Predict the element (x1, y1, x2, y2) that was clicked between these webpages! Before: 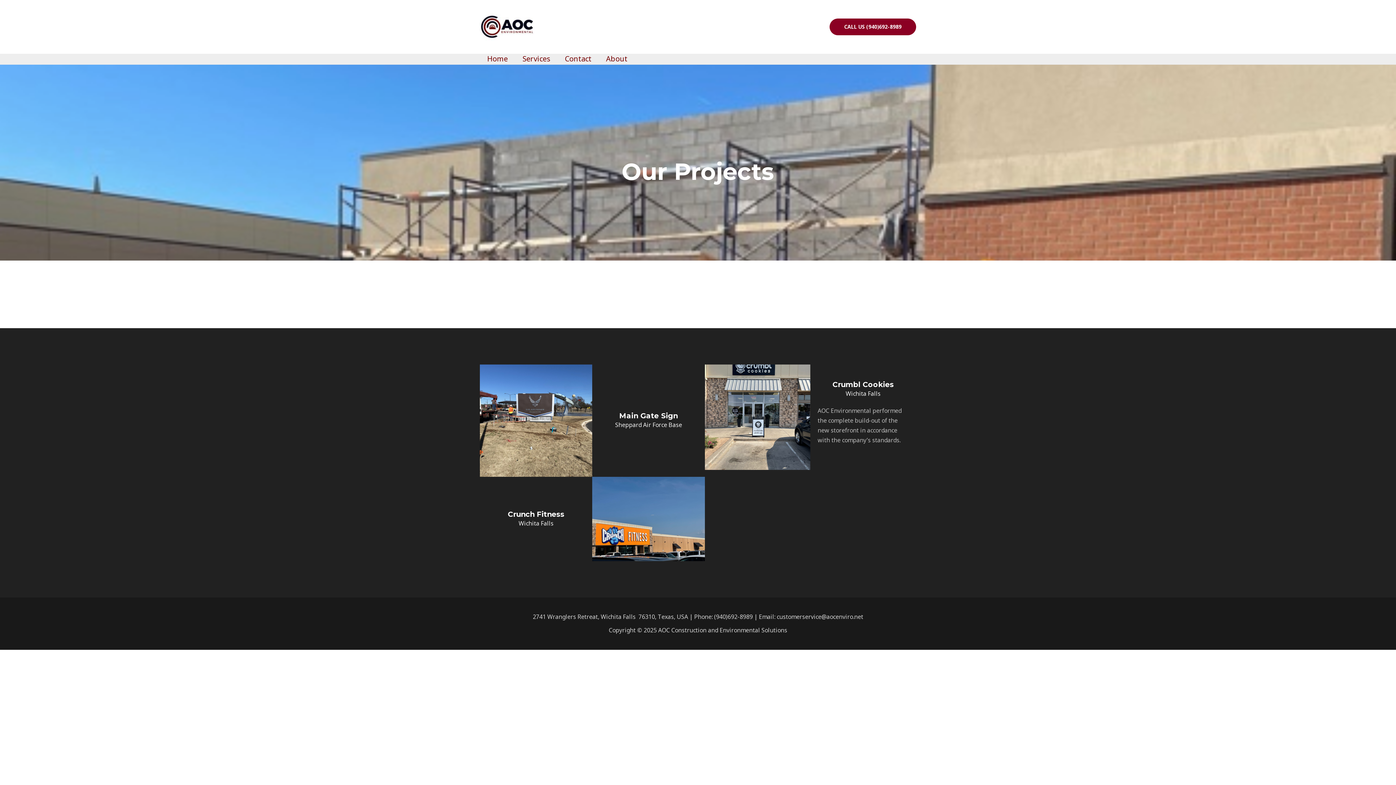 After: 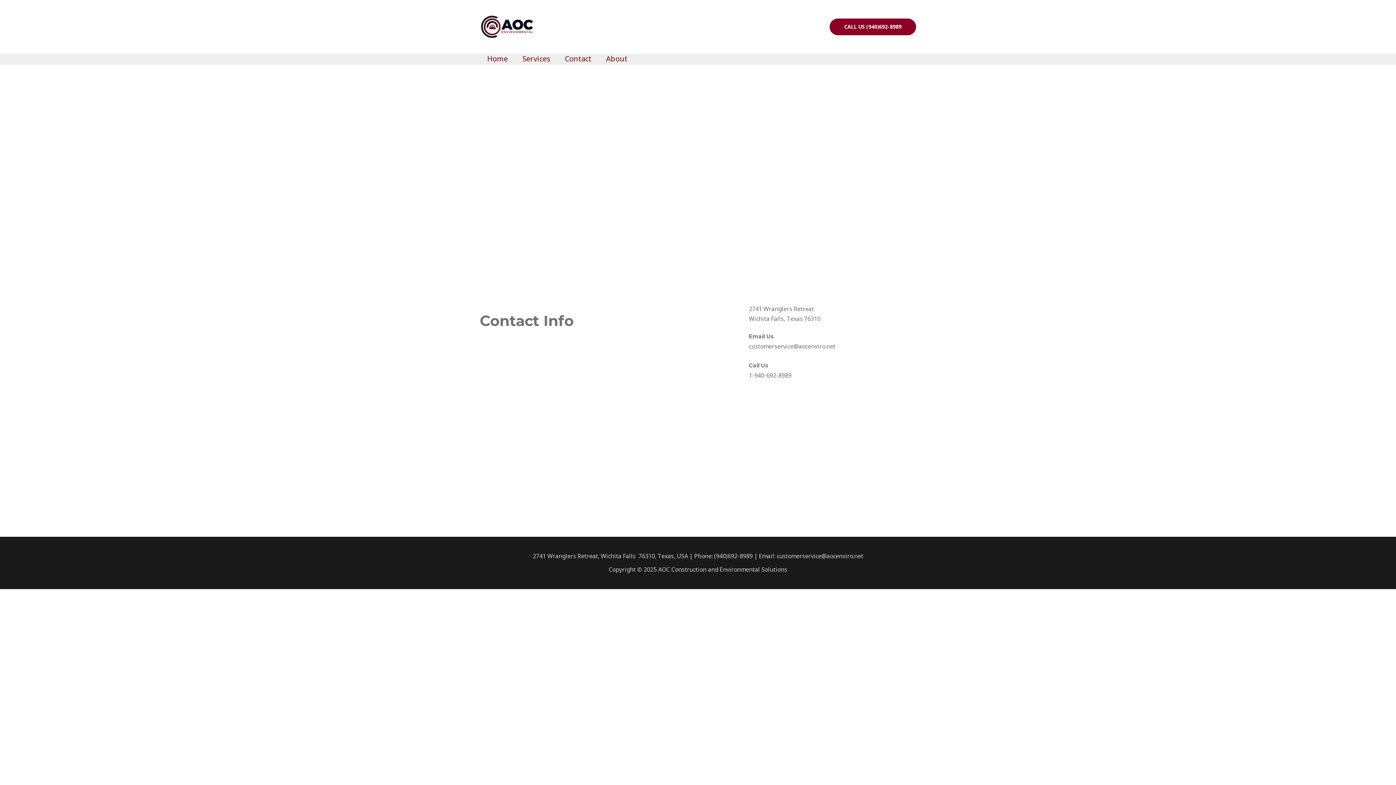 Action: label: Contact bbox: (557, 53, 598, 63)